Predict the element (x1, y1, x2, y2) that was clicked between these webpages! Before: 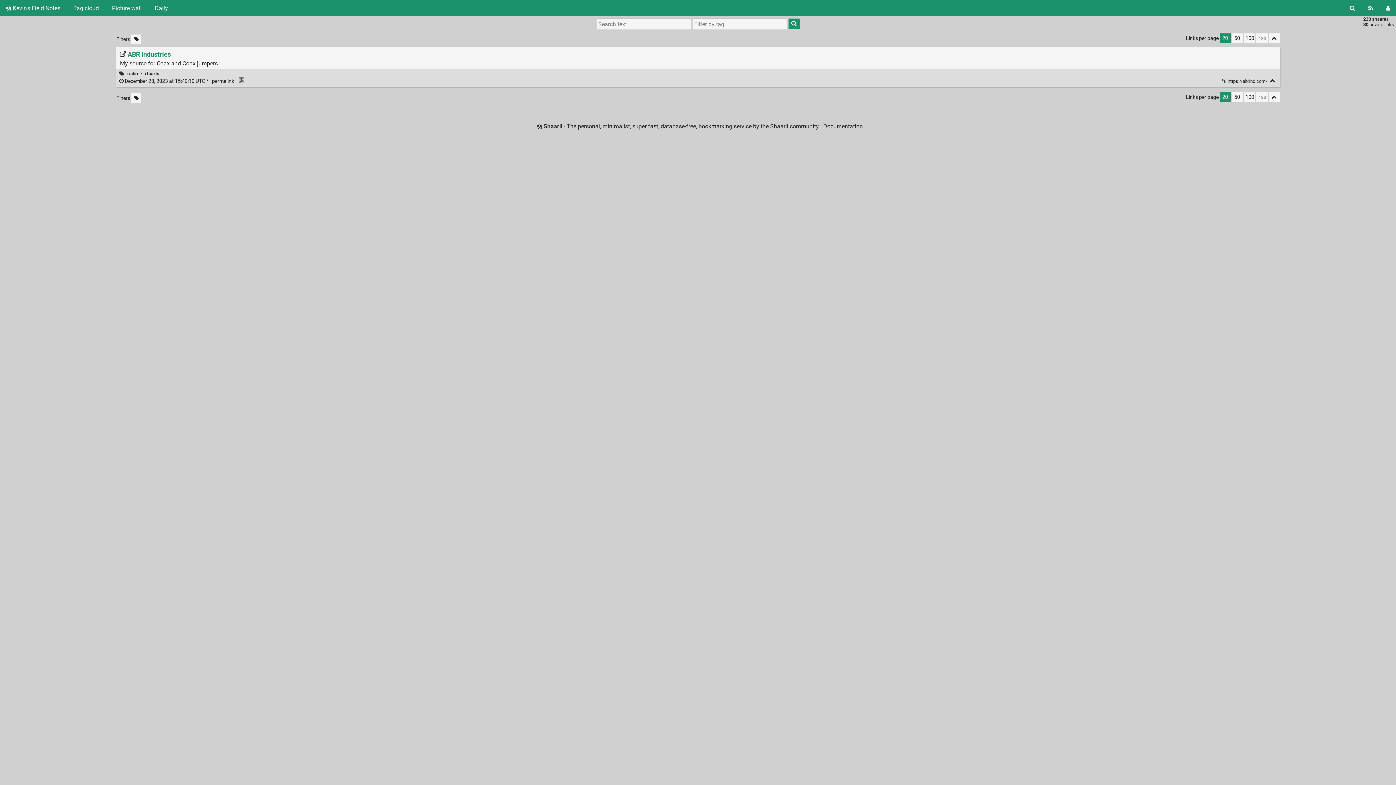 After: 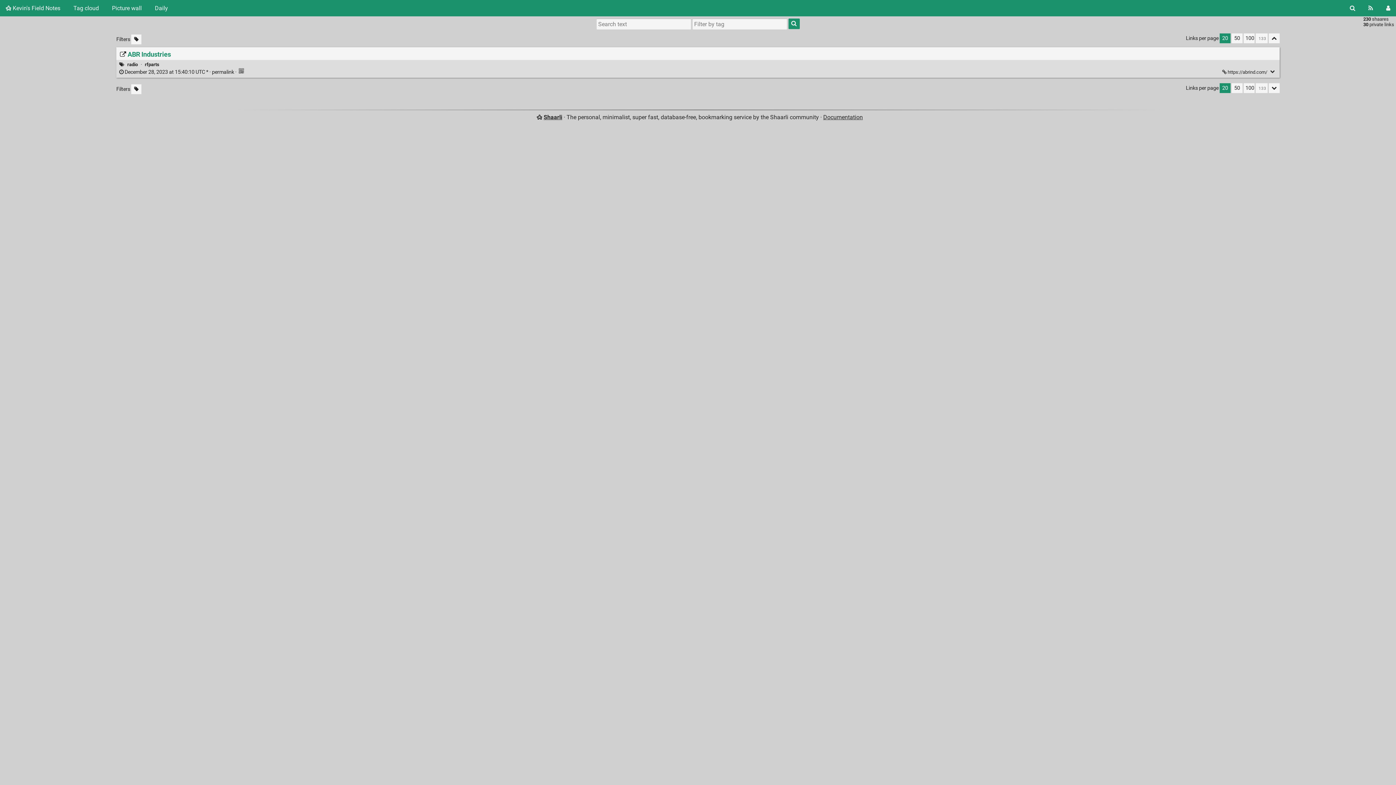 Action: label: Fold all bbox: (1269, 92, 1279, 102)